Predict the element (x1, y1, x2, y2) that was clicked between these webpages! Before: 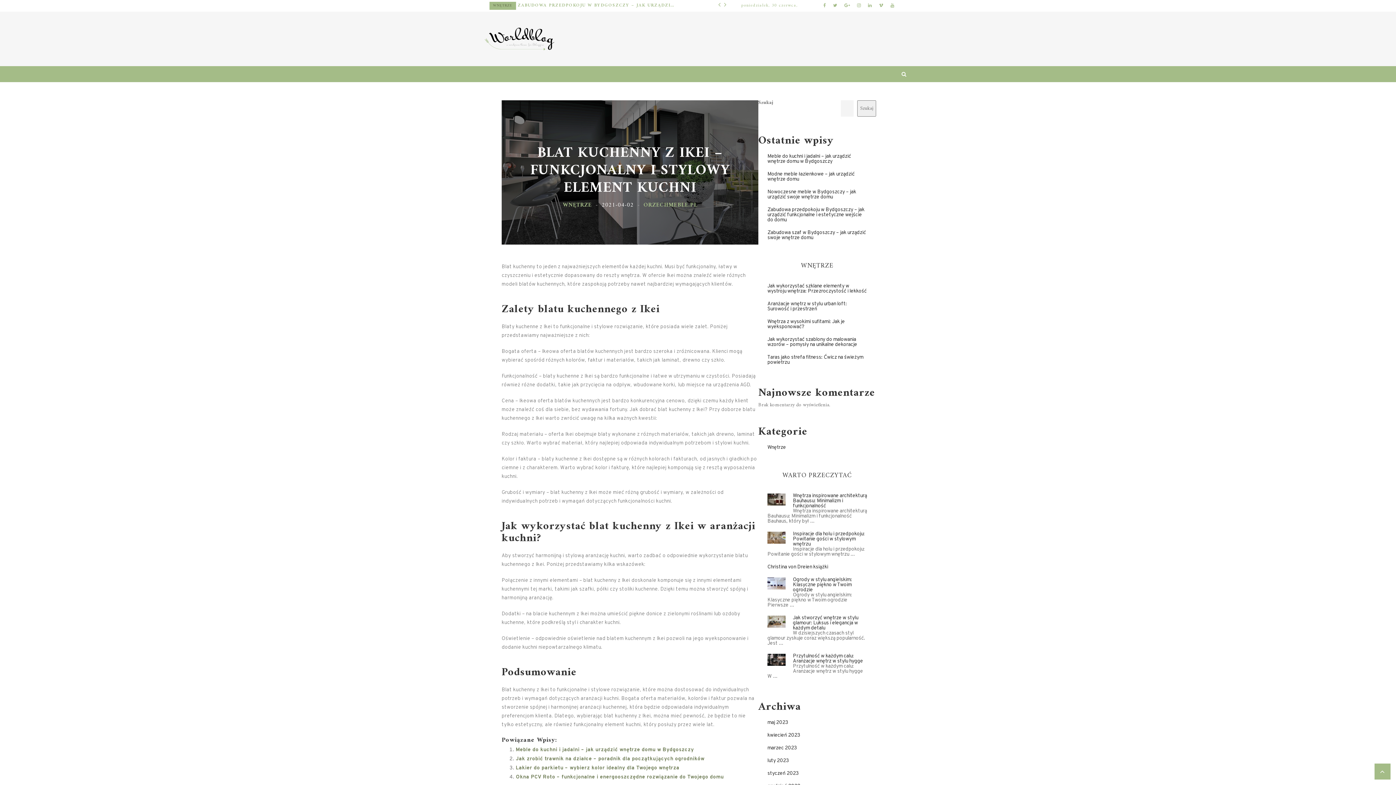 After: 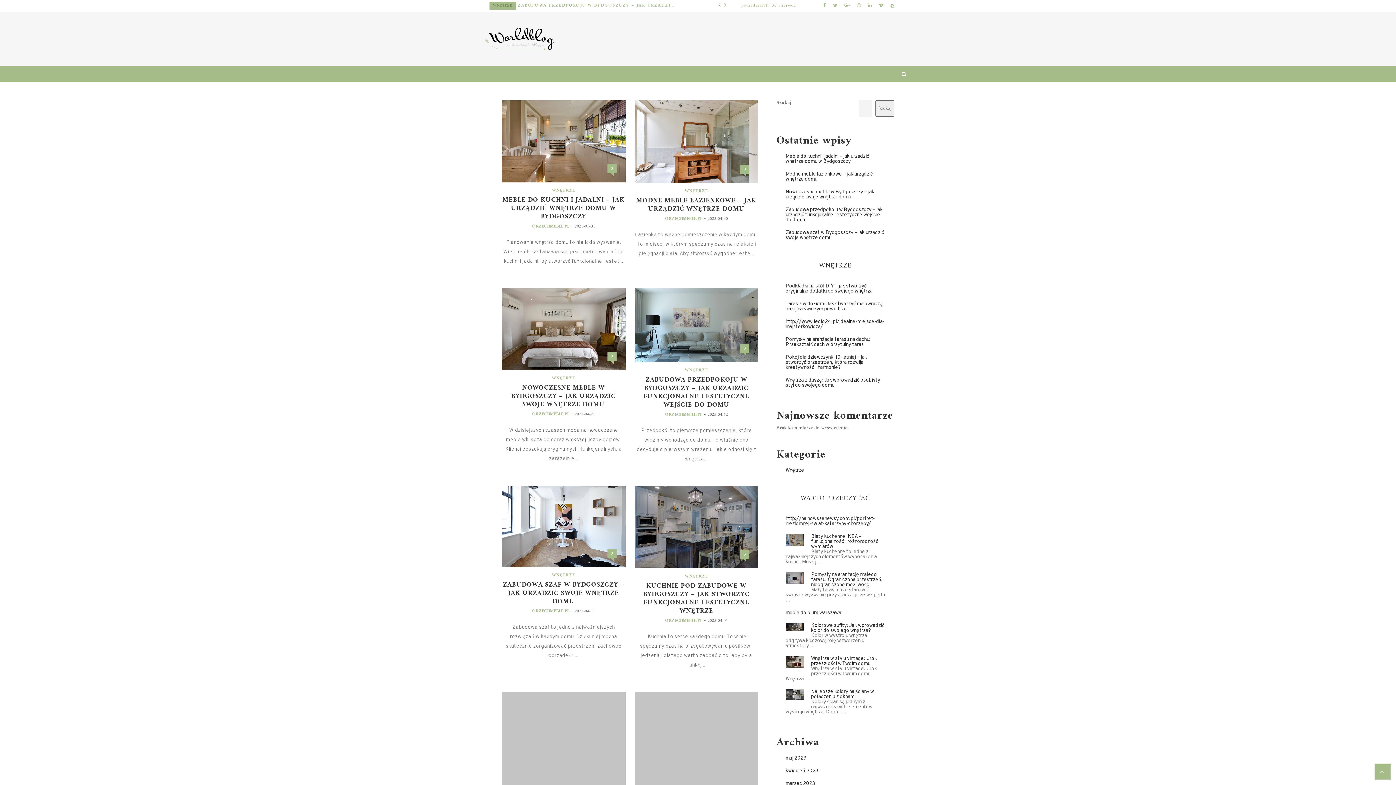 Action: bbox: (483, 34, 554, 43)